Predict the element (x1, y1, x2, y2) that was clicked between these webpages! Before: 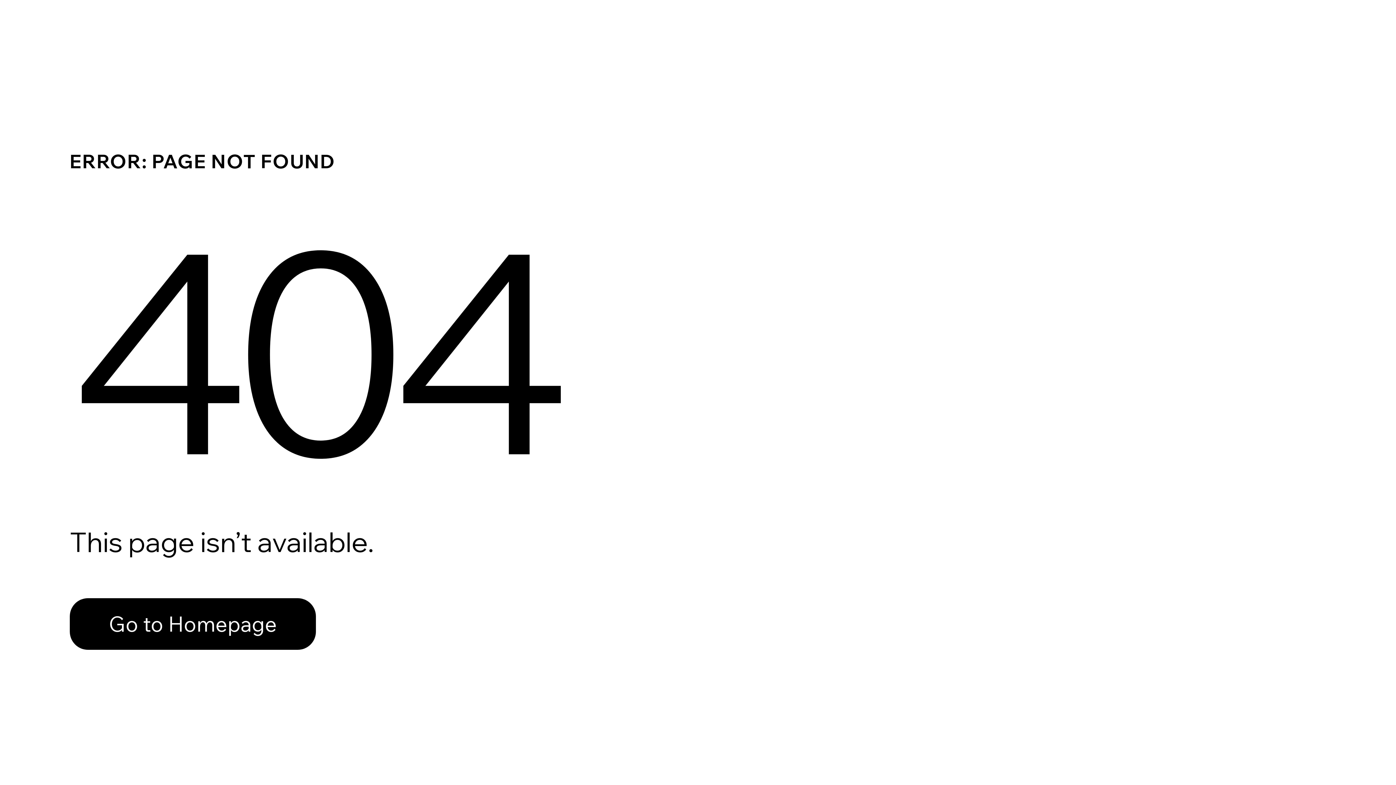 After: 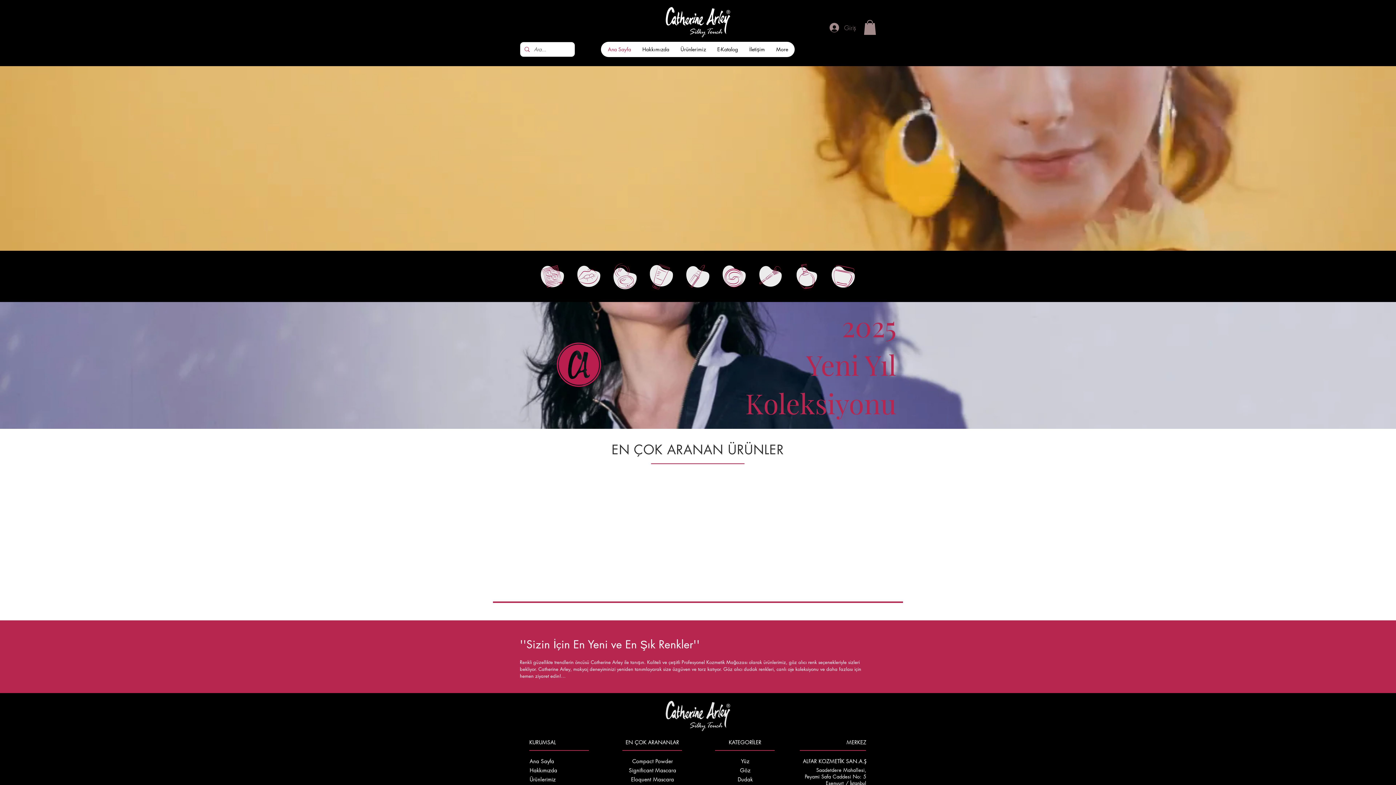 Action: bbox: (69, 582, 768, 659) label: Go to Homepage